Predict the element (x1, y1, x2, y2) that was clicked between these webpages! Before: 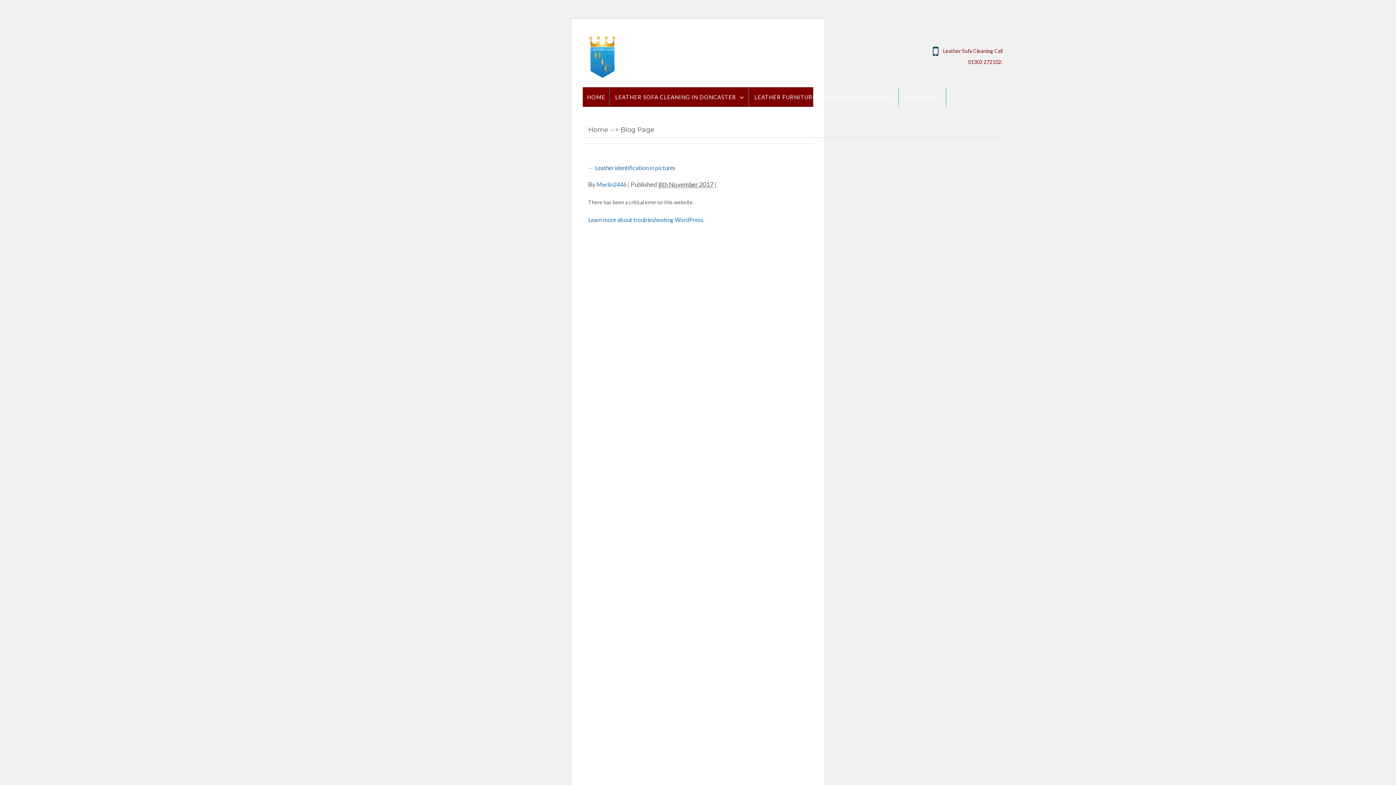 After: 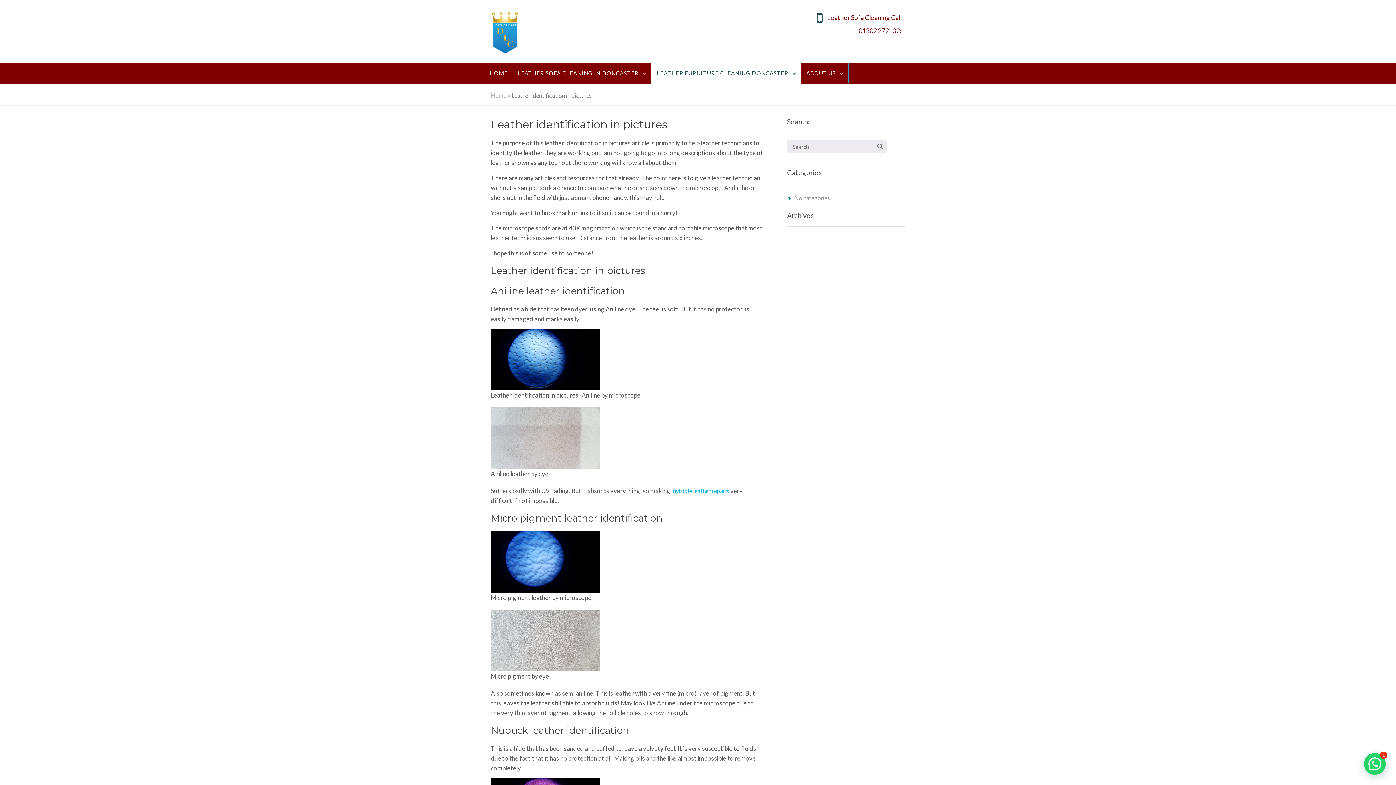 Action: label: ← Leather identification in pictures bbox: (588, 164, 675, 171)